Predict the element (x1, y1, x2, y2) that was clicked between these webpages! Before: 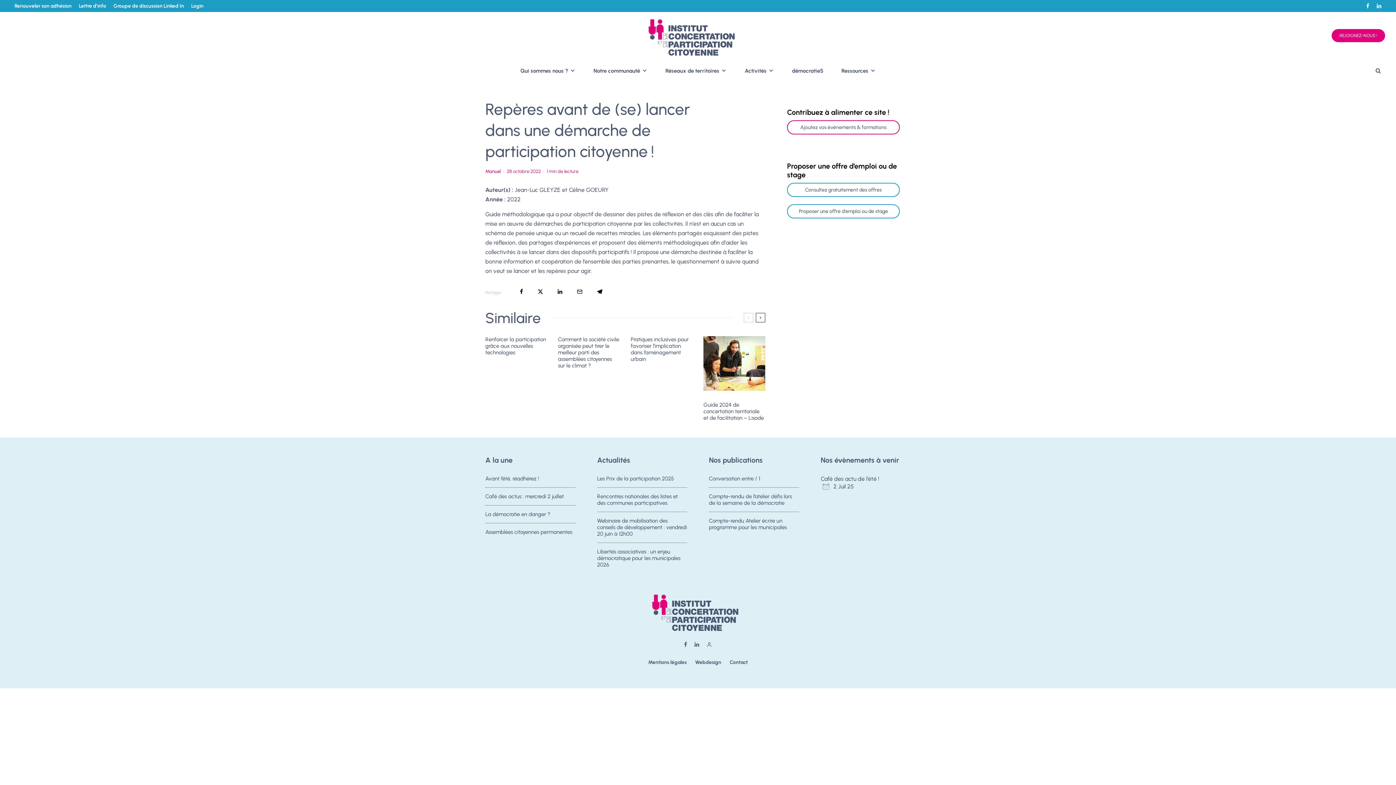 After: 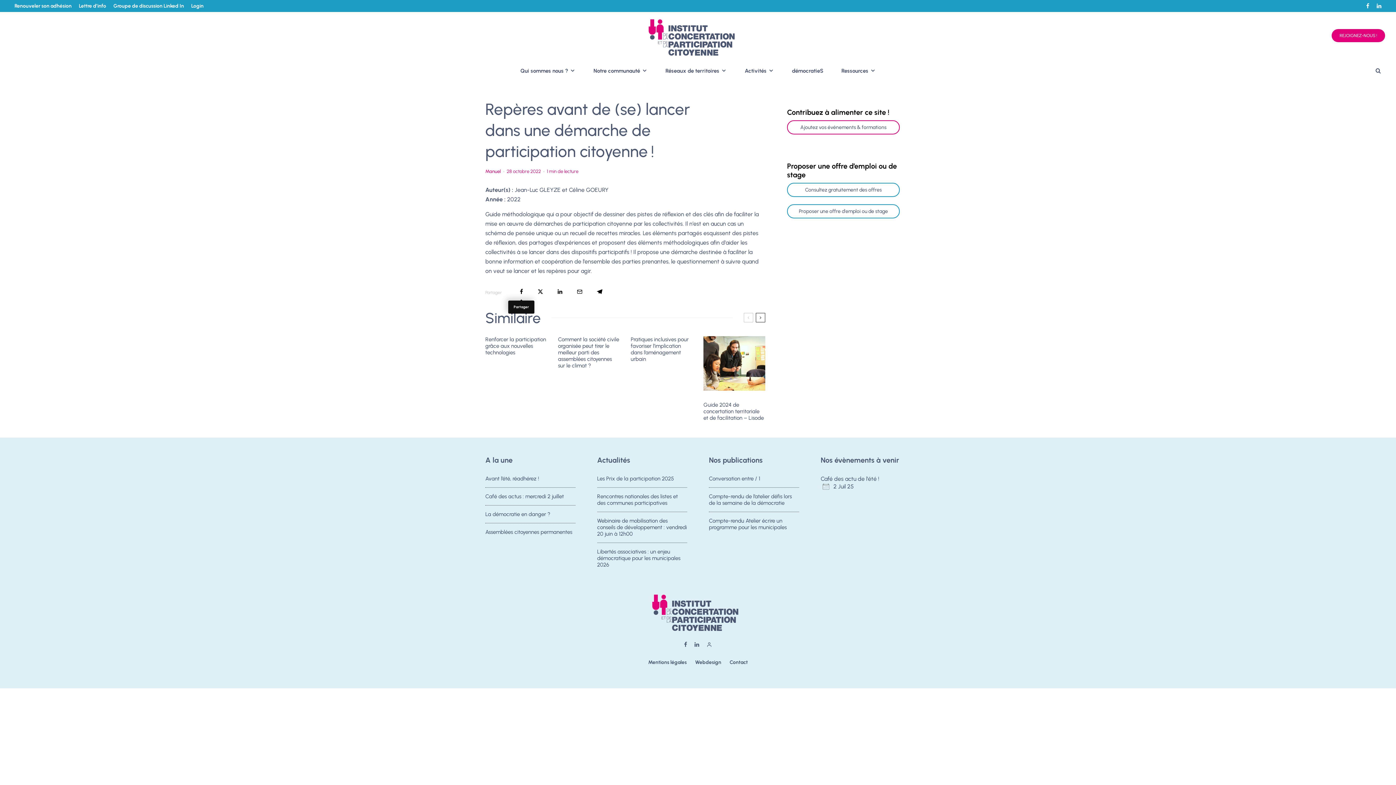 Action: label: Partager bbox: (520, 289, 523, 294)